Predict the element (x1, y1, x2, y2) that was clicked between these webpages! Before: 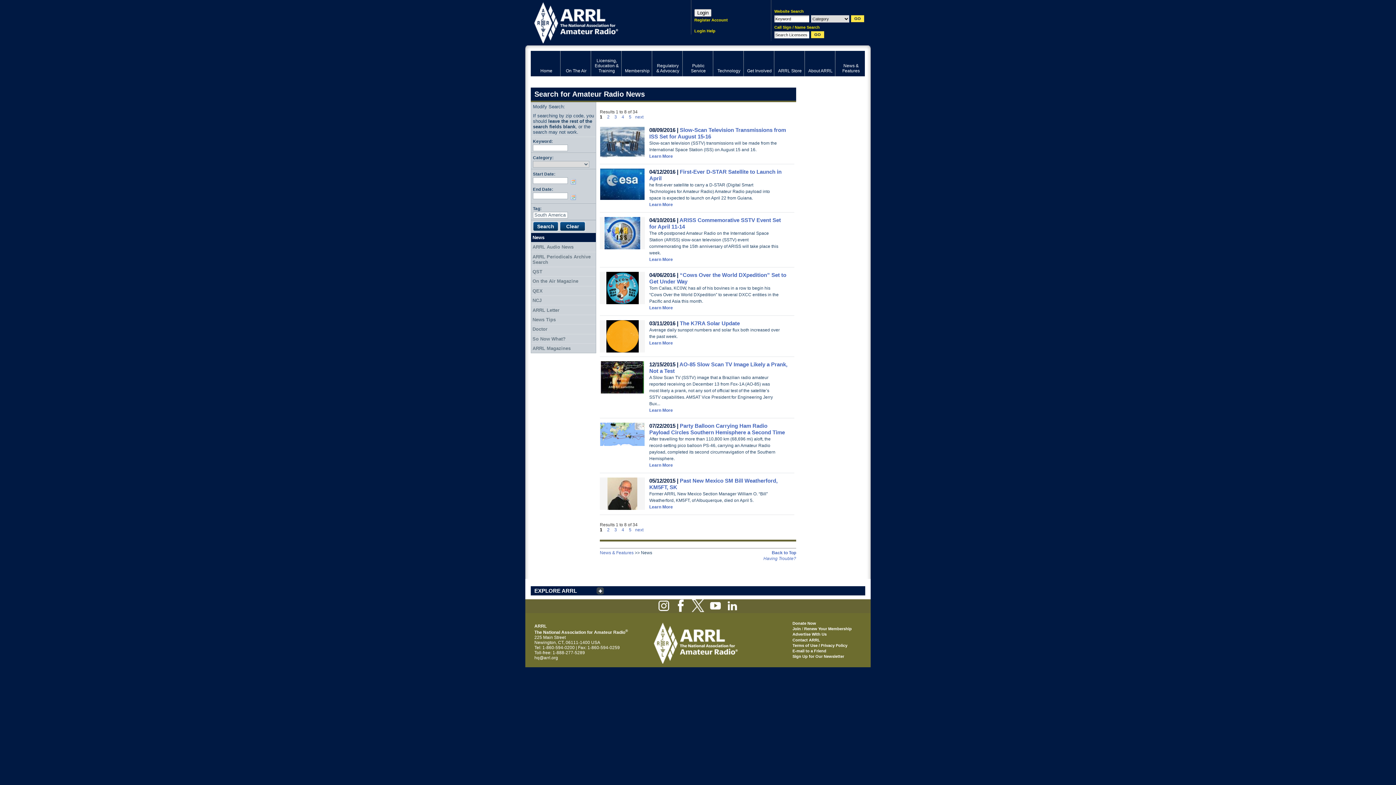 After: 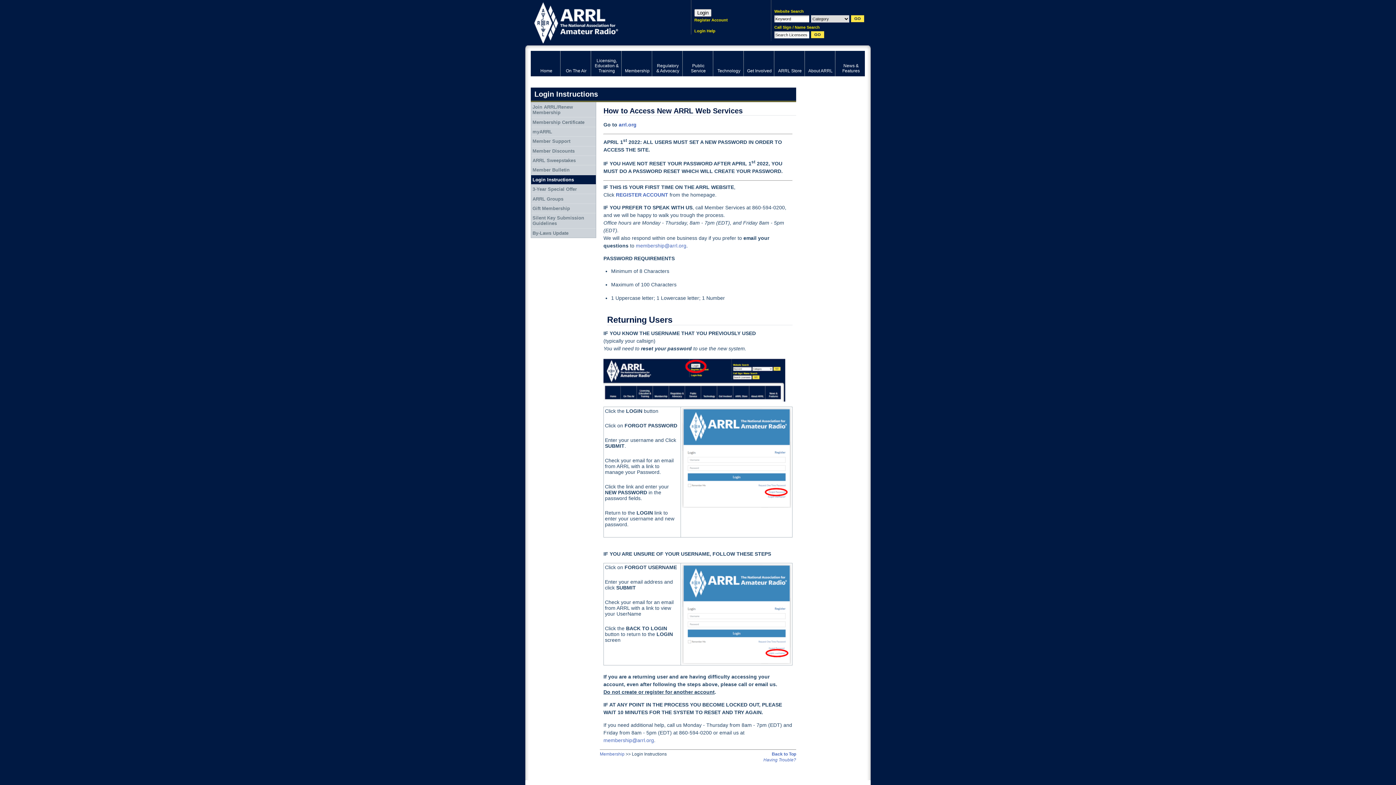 Action: bbox: (694, 27, 717, 34) label: Login Help